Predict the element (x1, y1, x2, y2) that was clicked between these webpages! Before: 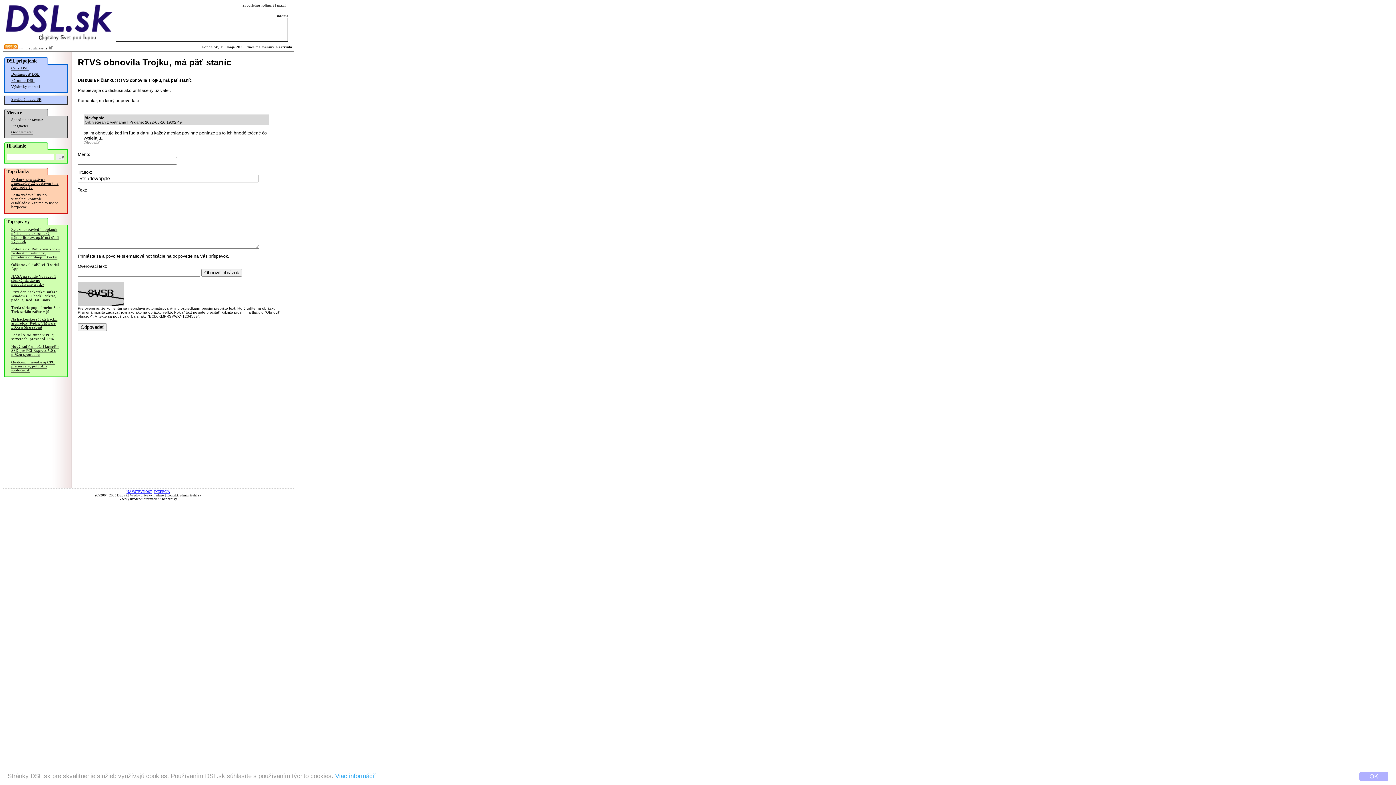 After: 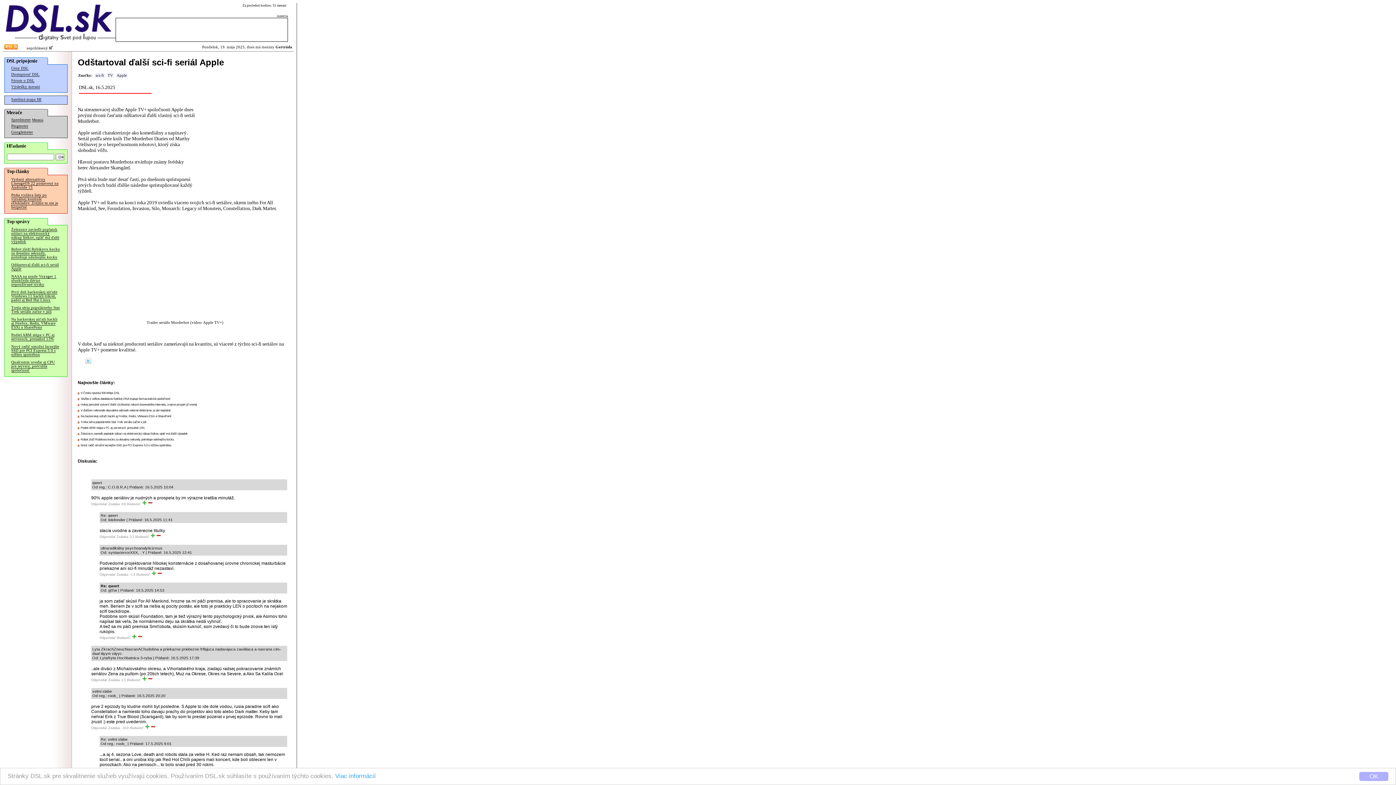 Action: label: Odštartoval ďalší sci-fi seriál Apple bbox: (11, 262, 58, 271)